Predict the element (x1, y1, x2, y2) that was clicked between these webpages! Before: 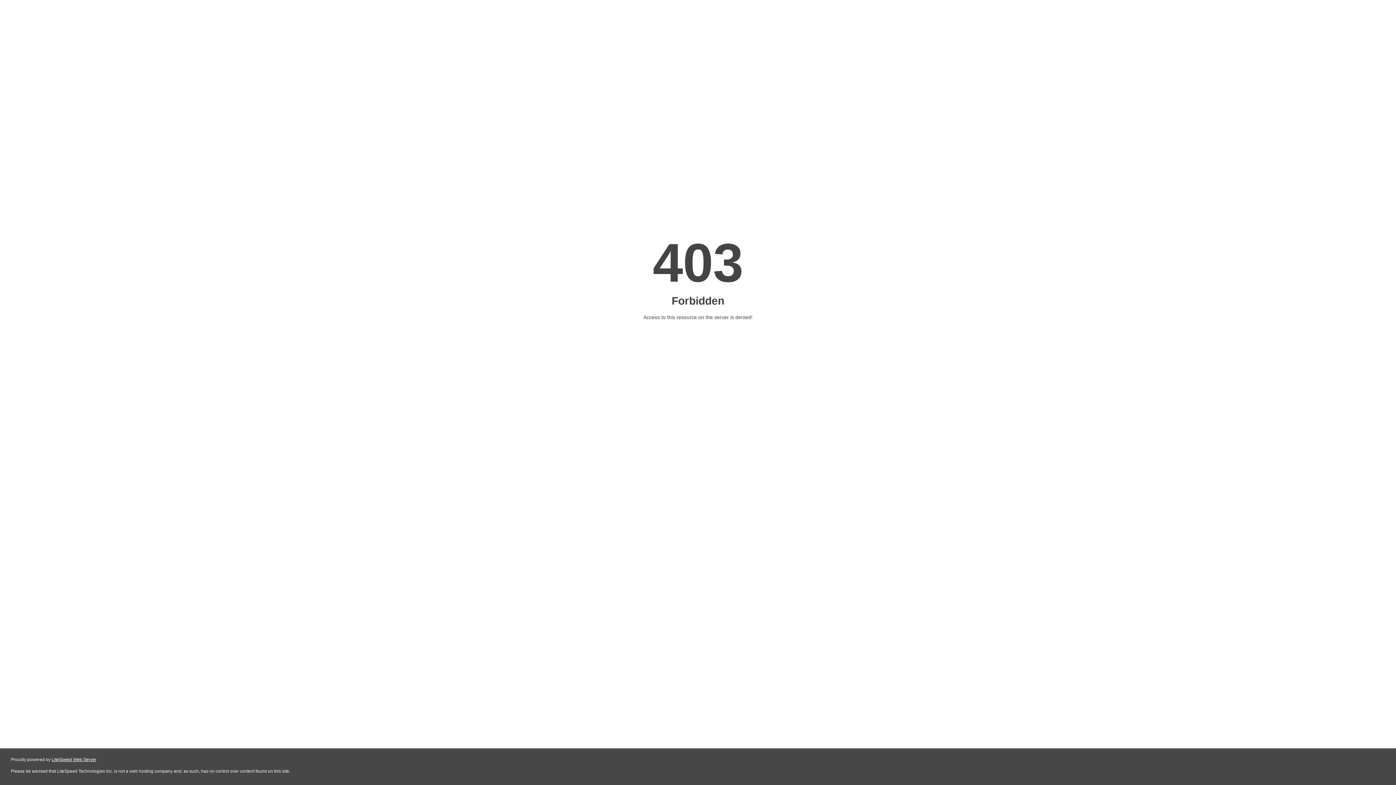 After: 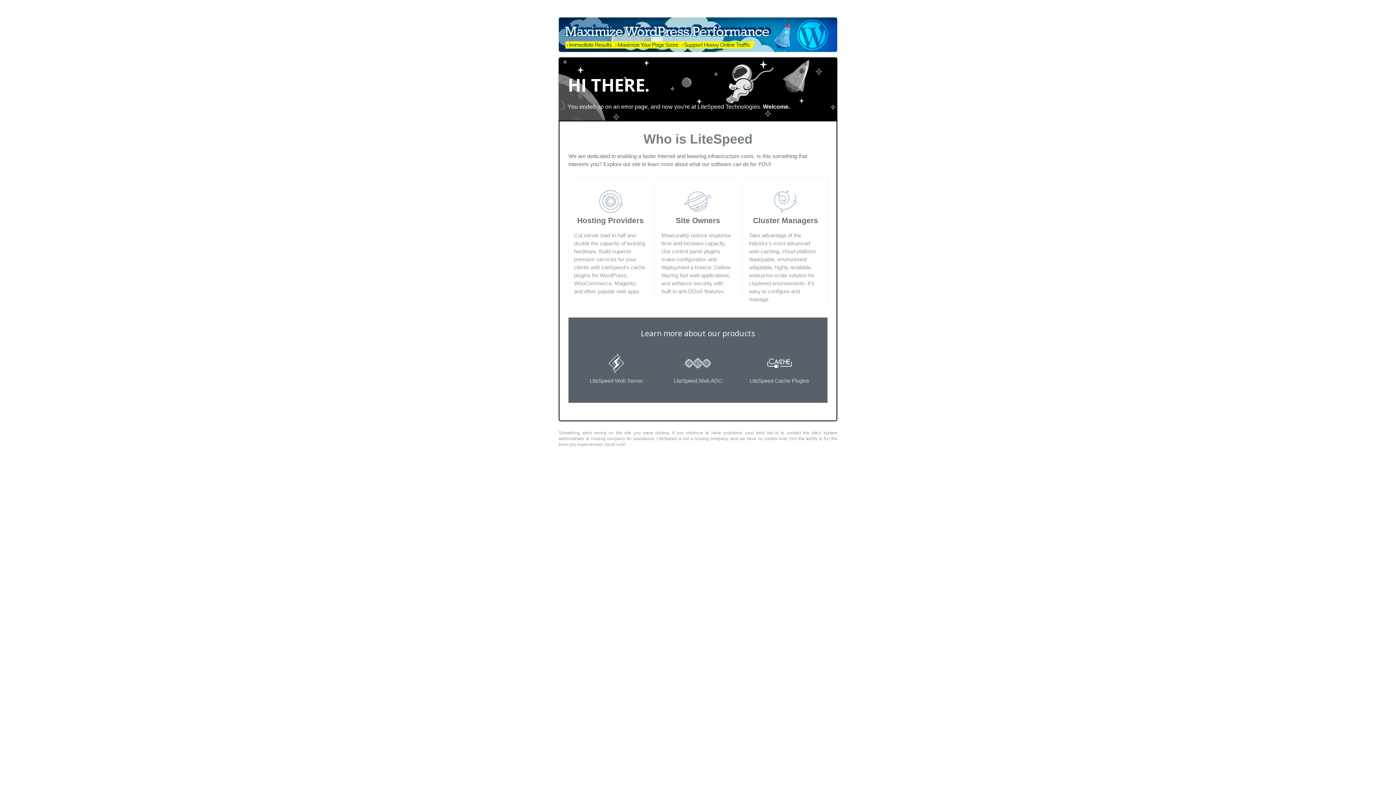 Action: label: LiteSpeed Web Server bbox: (51, 757, 96, 762)